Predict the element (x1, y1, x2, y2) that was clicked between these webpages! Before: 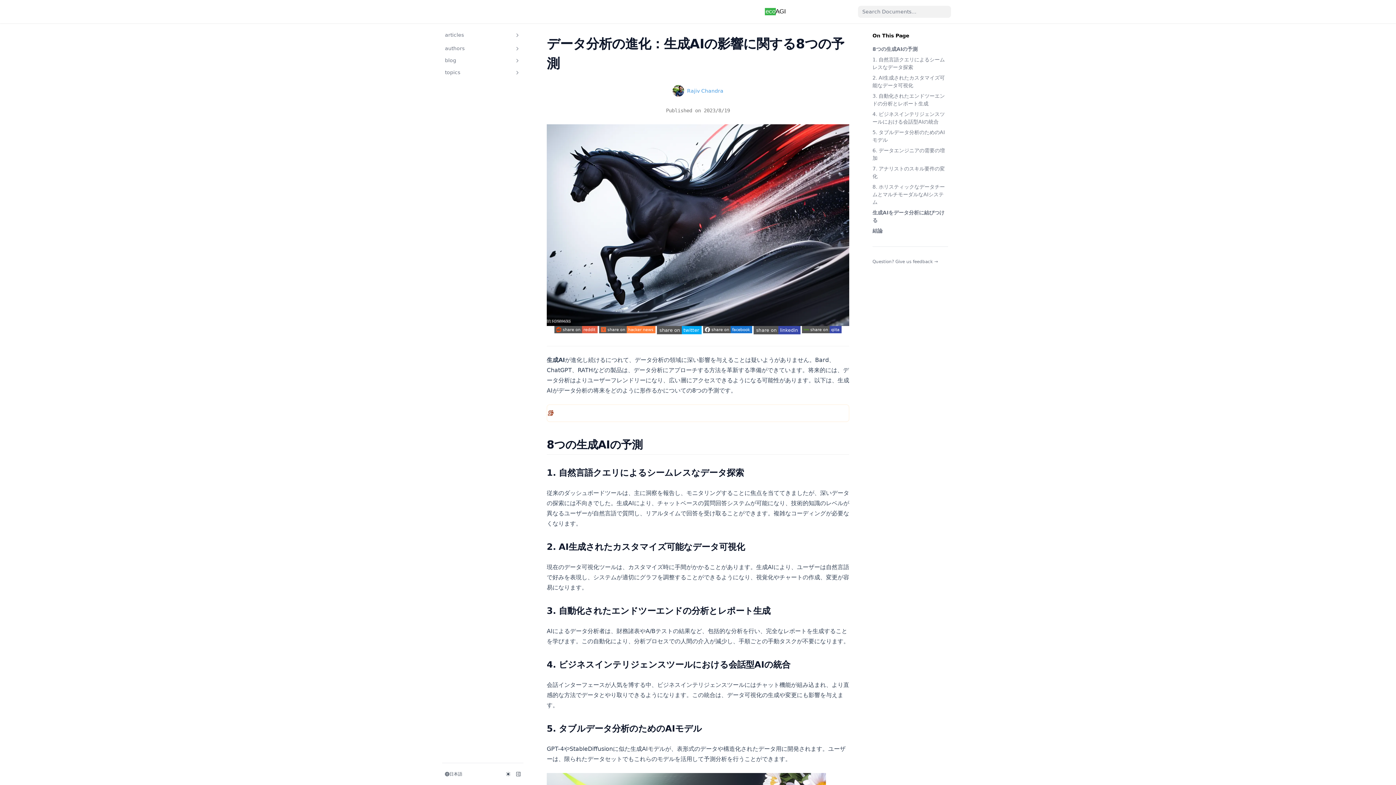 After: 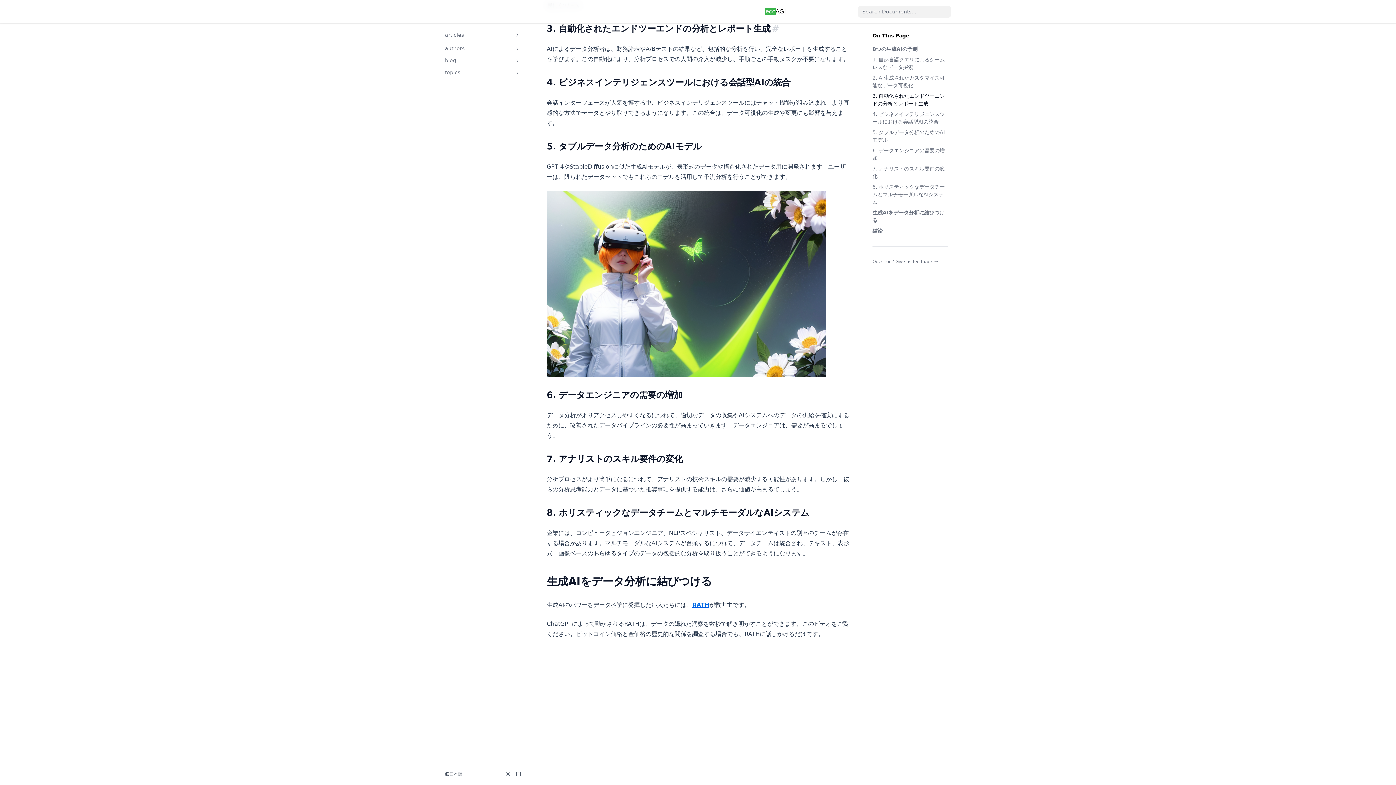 Action: bbox: (872, 92, 948, 107) label: 3. 自動化されたエンドツーエンドの分析とレポート生成